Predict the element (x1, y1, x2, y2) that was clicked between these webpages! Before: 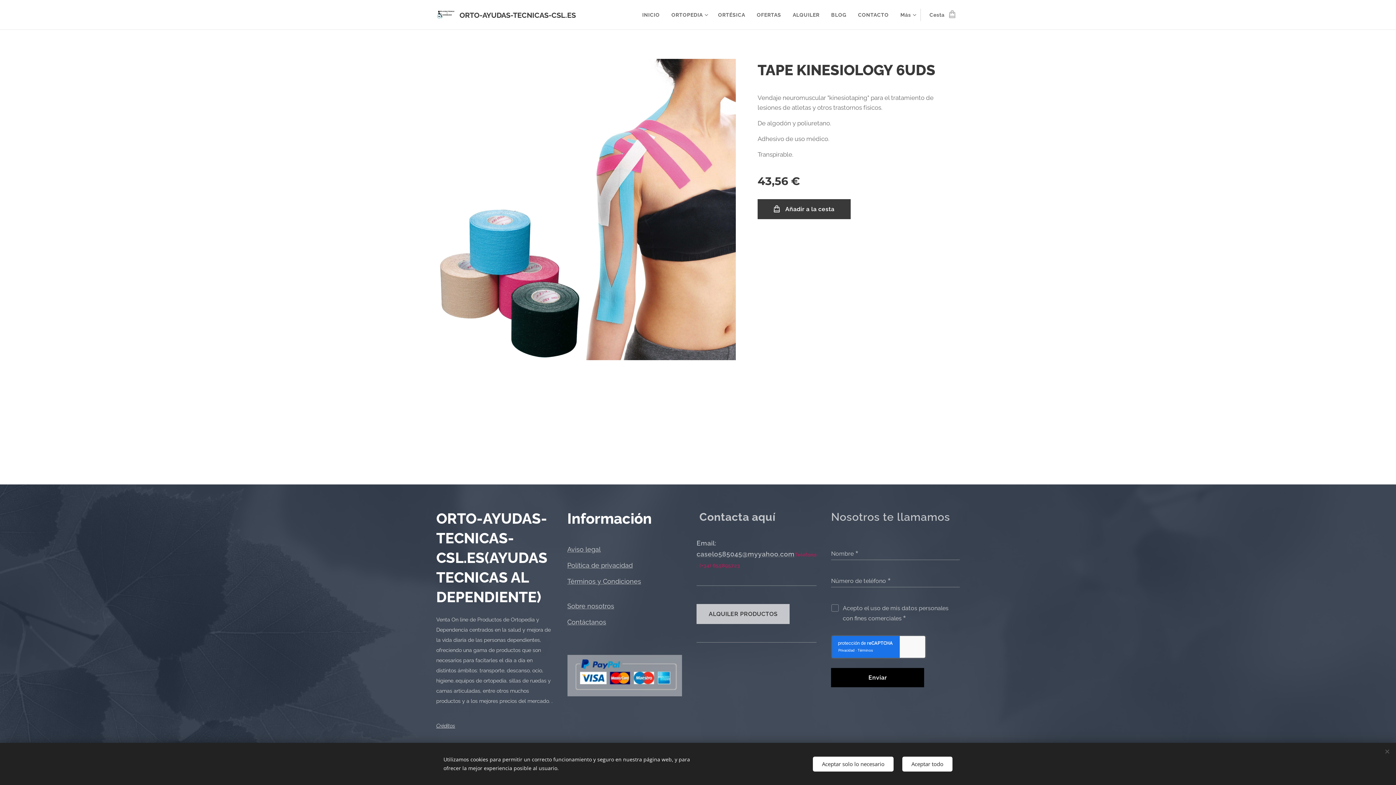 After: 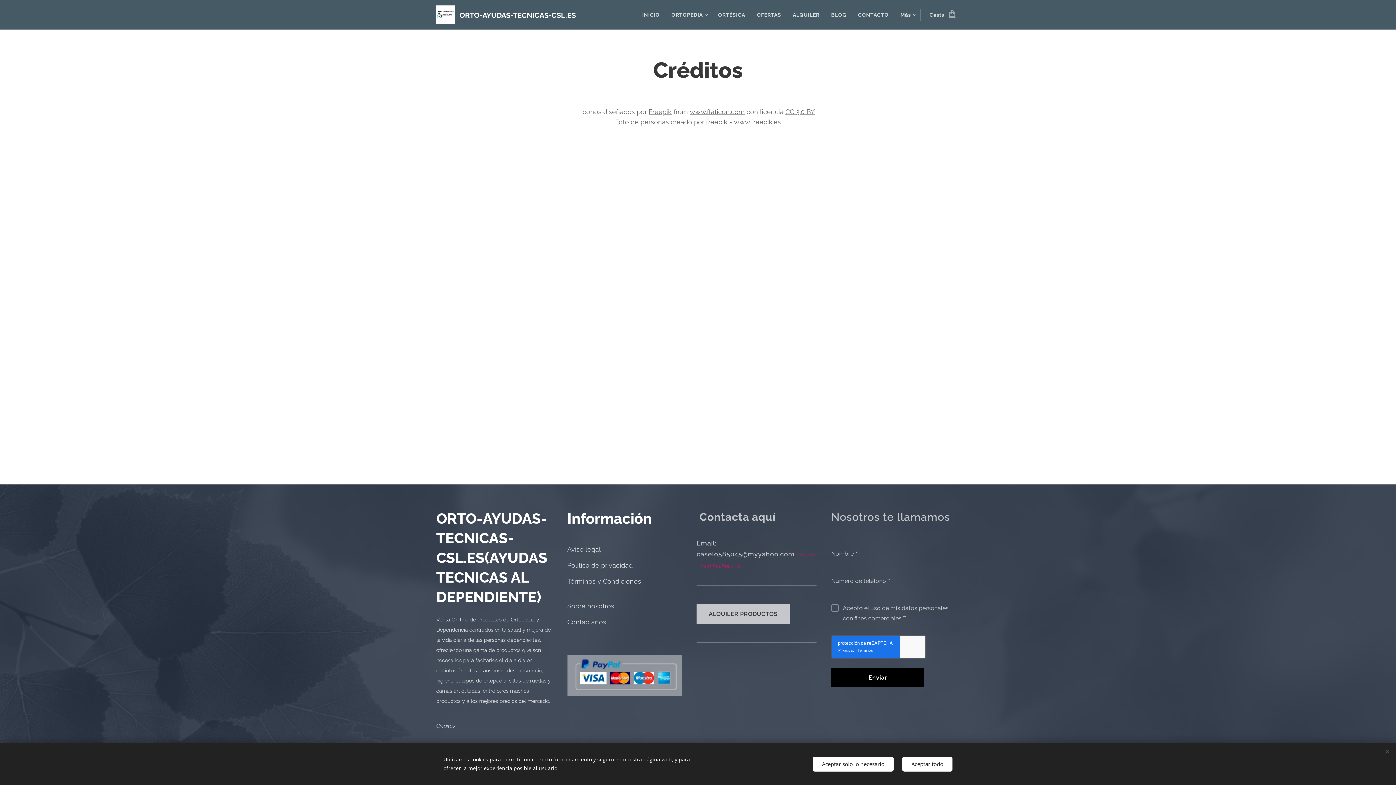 Action: bbox: (436, 721, 455, 729) label: Créditos